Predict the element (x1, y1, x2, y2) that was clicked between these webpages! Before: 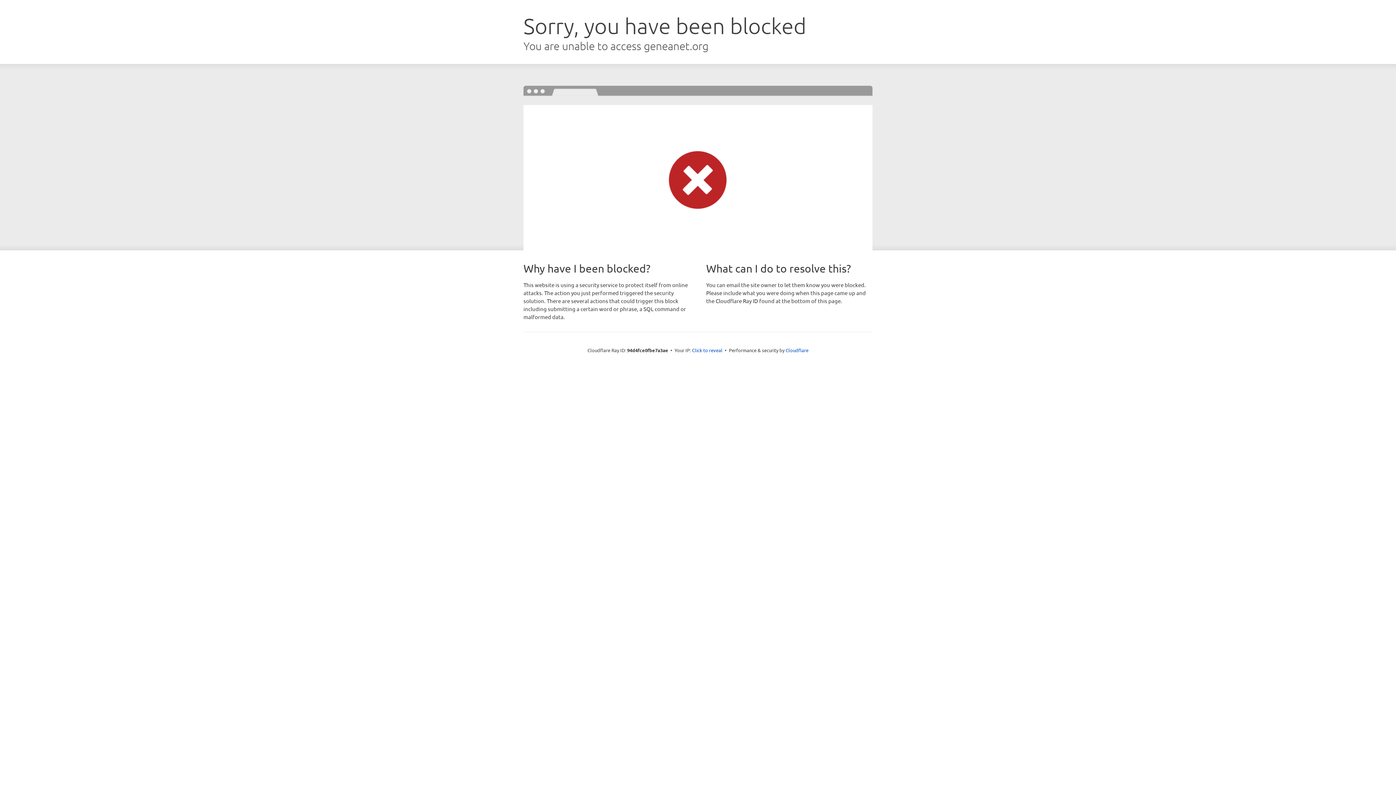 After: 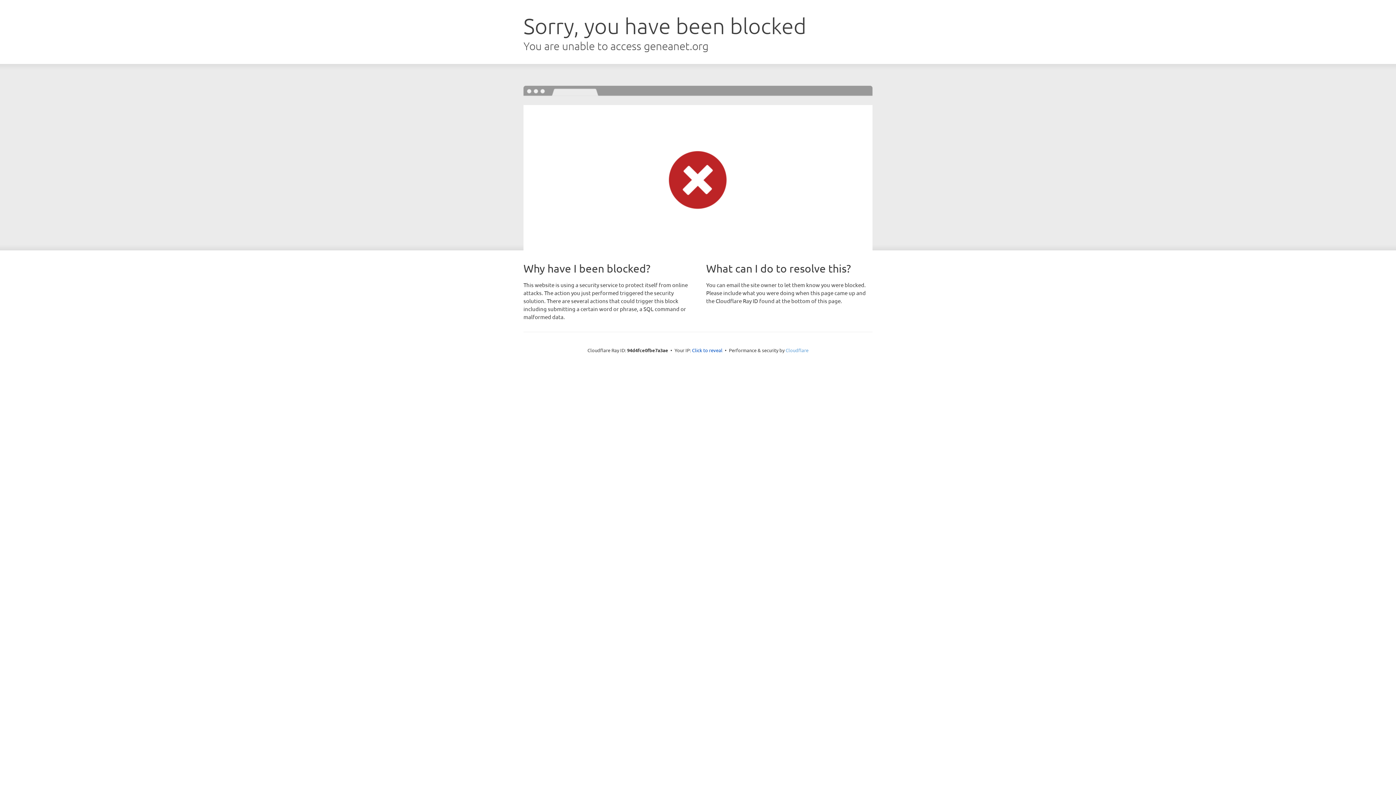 Action: label: Cloudflare bbox: (785, 347, 808, 353)